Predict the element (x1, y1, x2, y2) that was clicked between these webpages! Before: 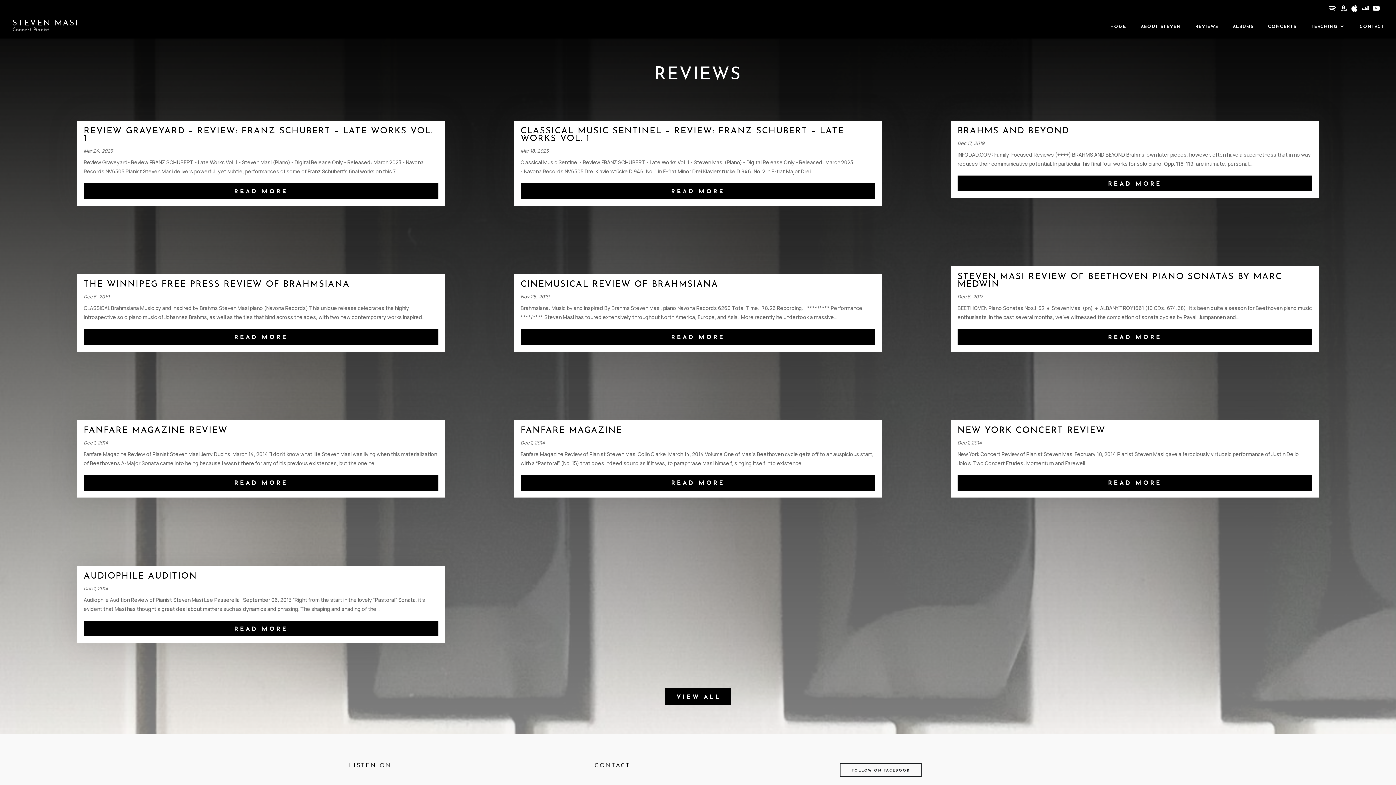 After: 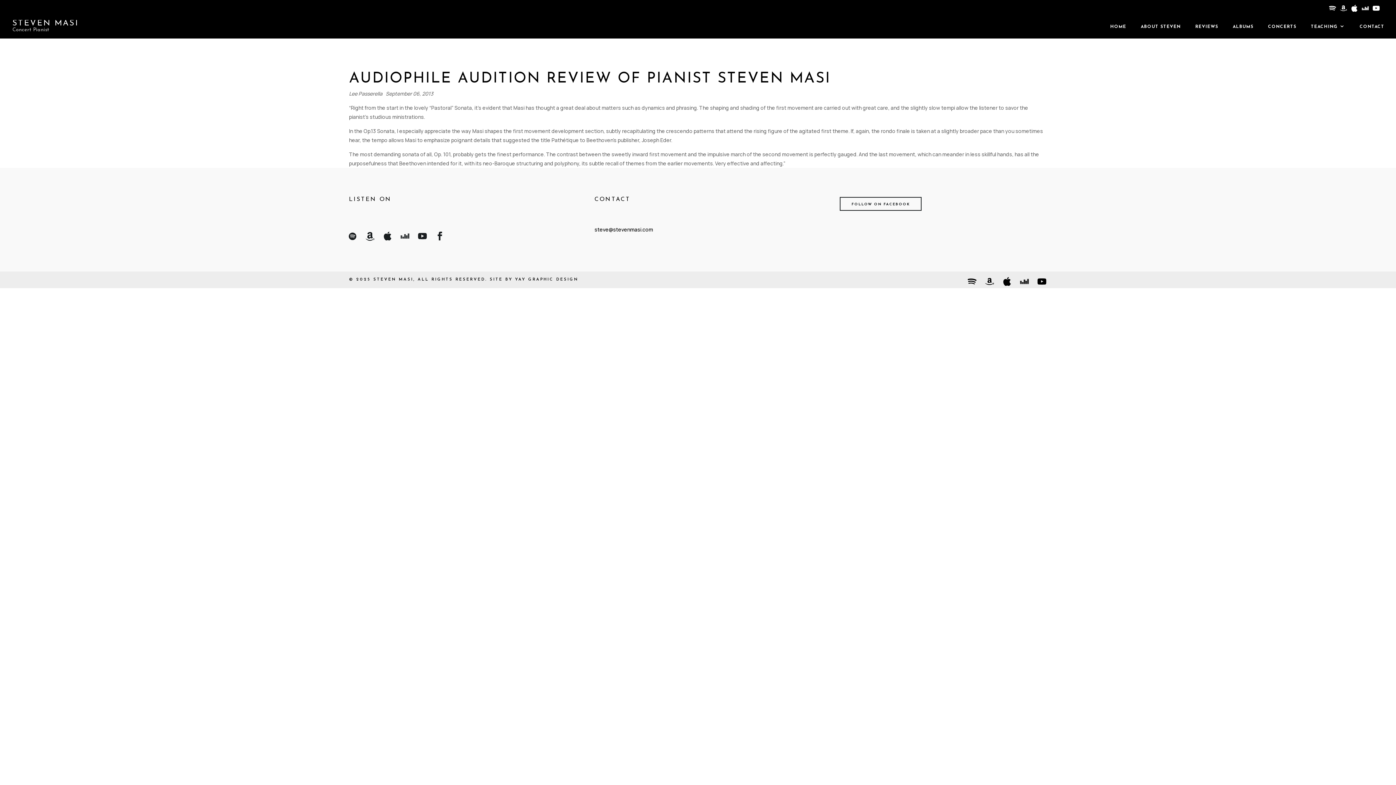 Action: label: READ MORE bbox: (83, 621, 438, 636)